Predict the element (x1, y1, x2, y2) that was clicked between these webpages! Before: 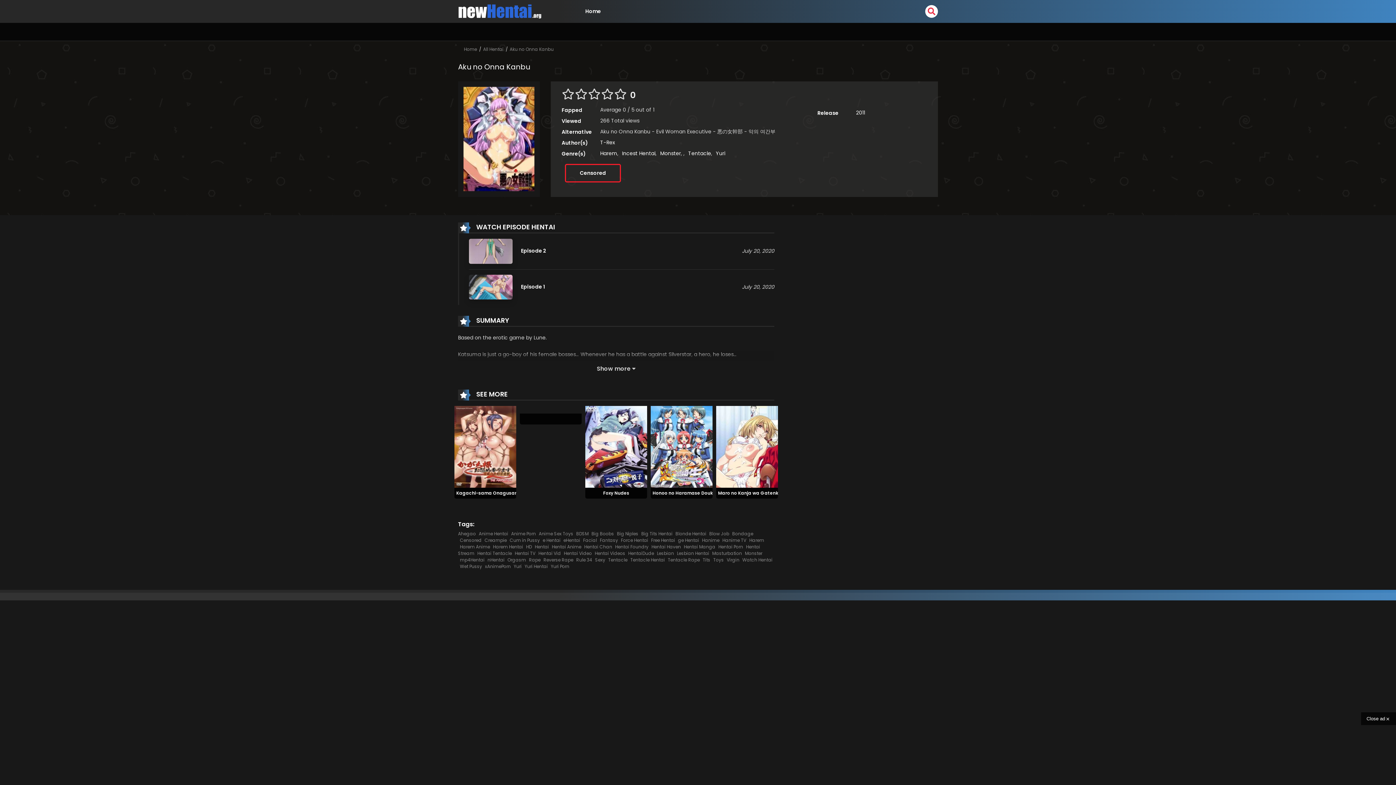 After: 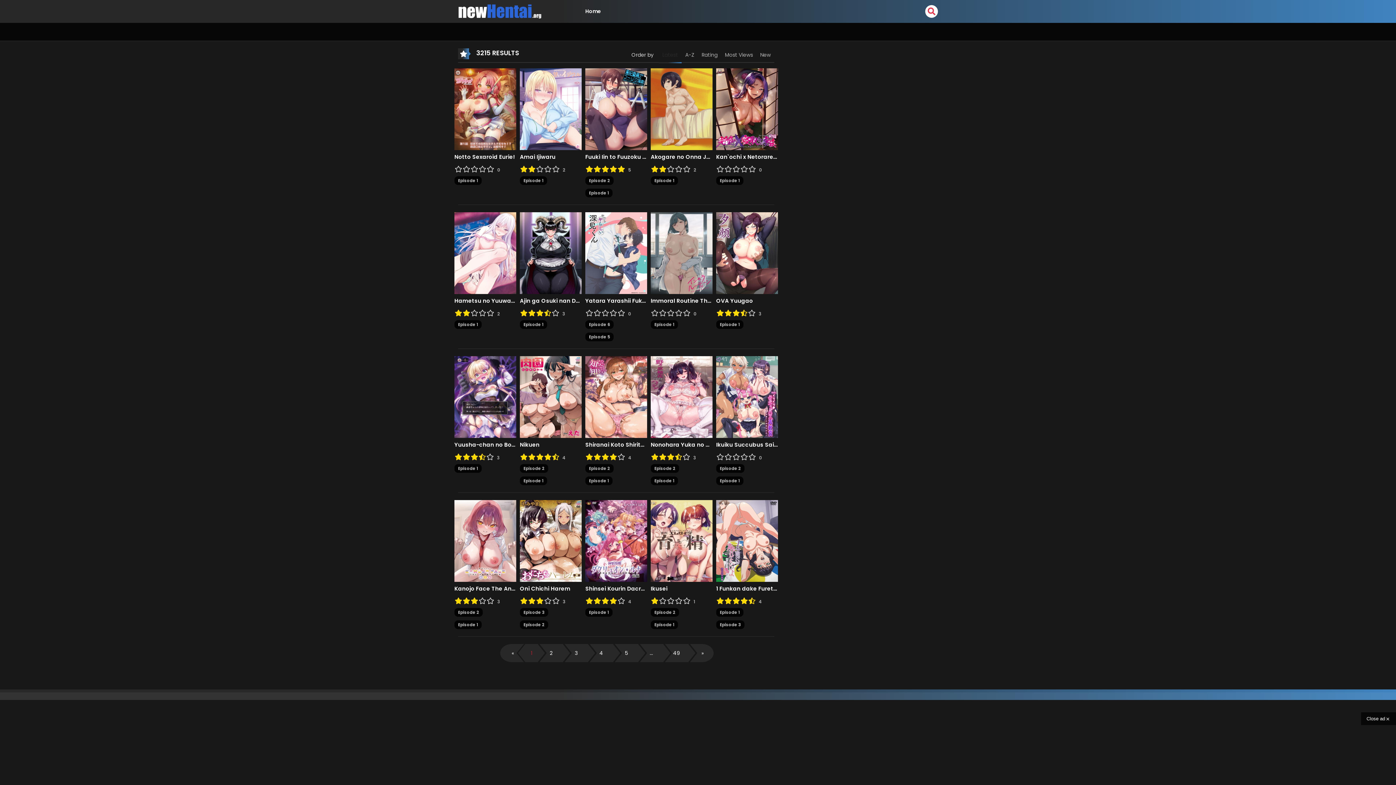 Action: label: HD bbox: (526, 543, 532, 550)